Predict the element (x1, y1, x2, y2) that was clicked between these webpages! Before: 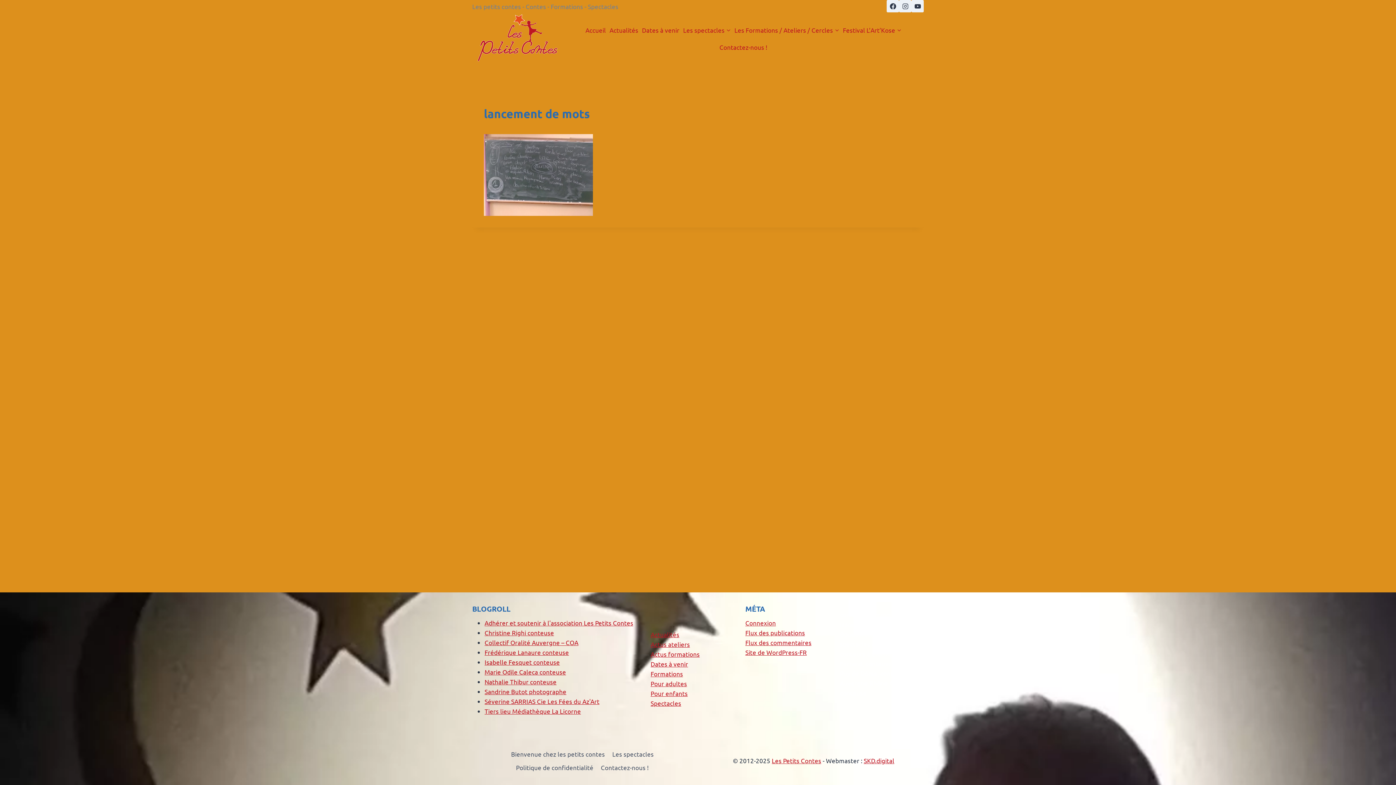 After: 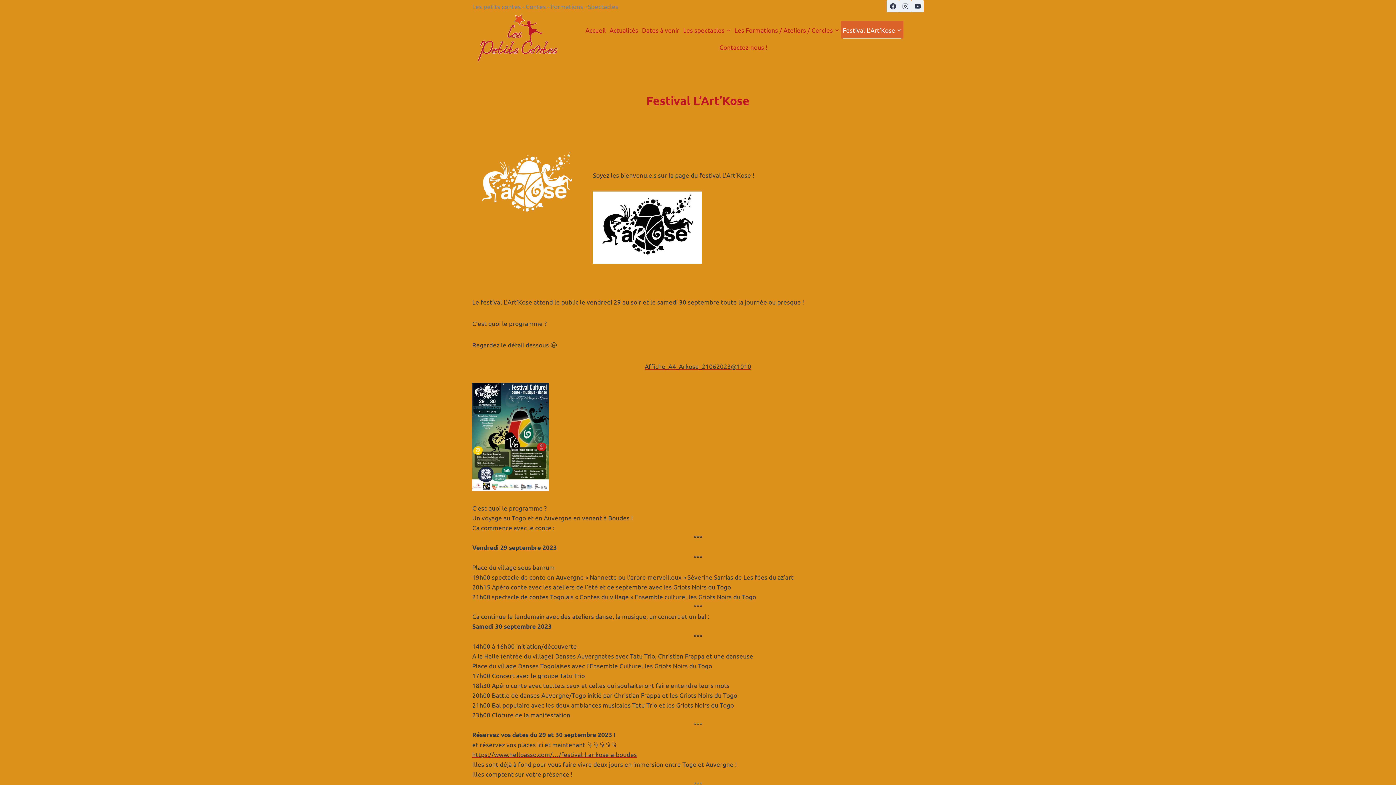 Action: label: Festival L’Art’Kose bbox: (841, 21, 903, 38)